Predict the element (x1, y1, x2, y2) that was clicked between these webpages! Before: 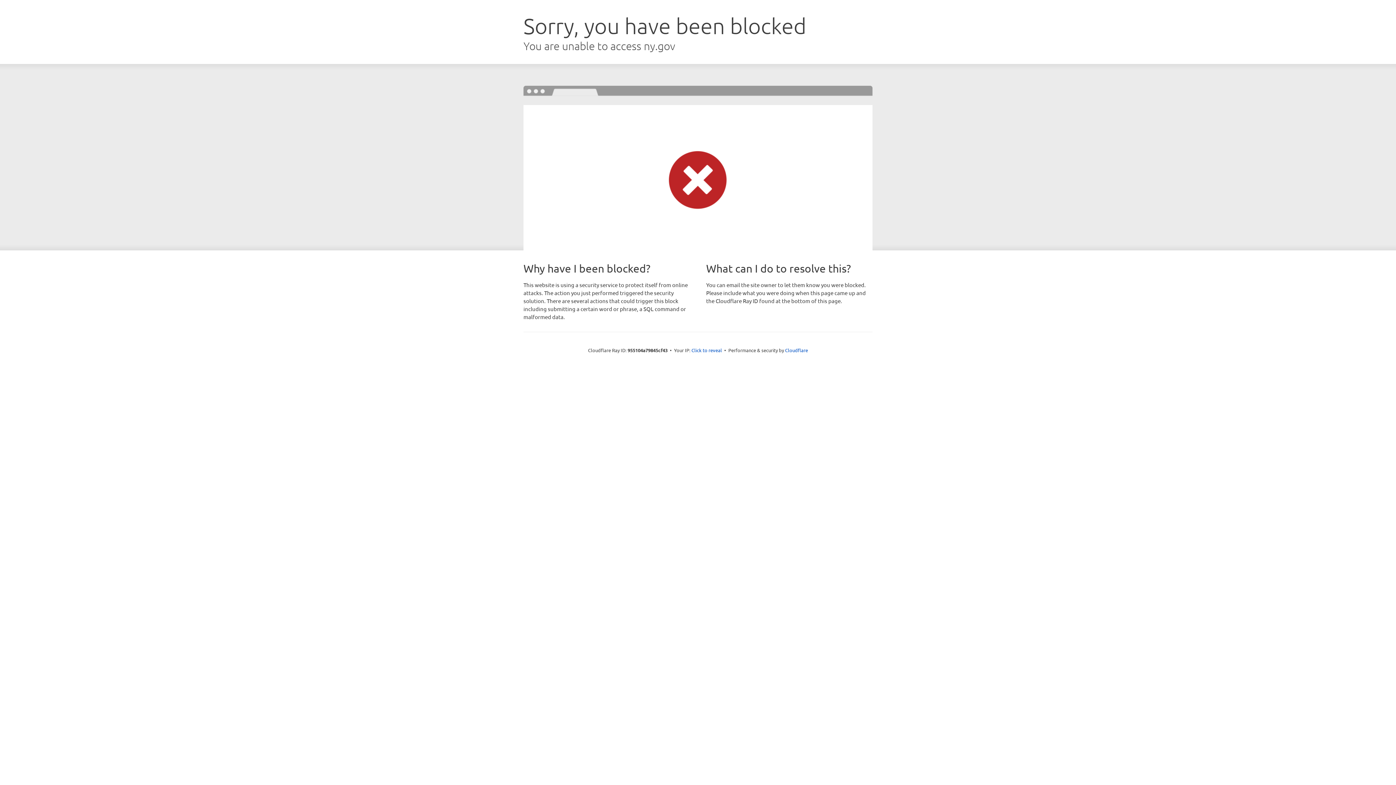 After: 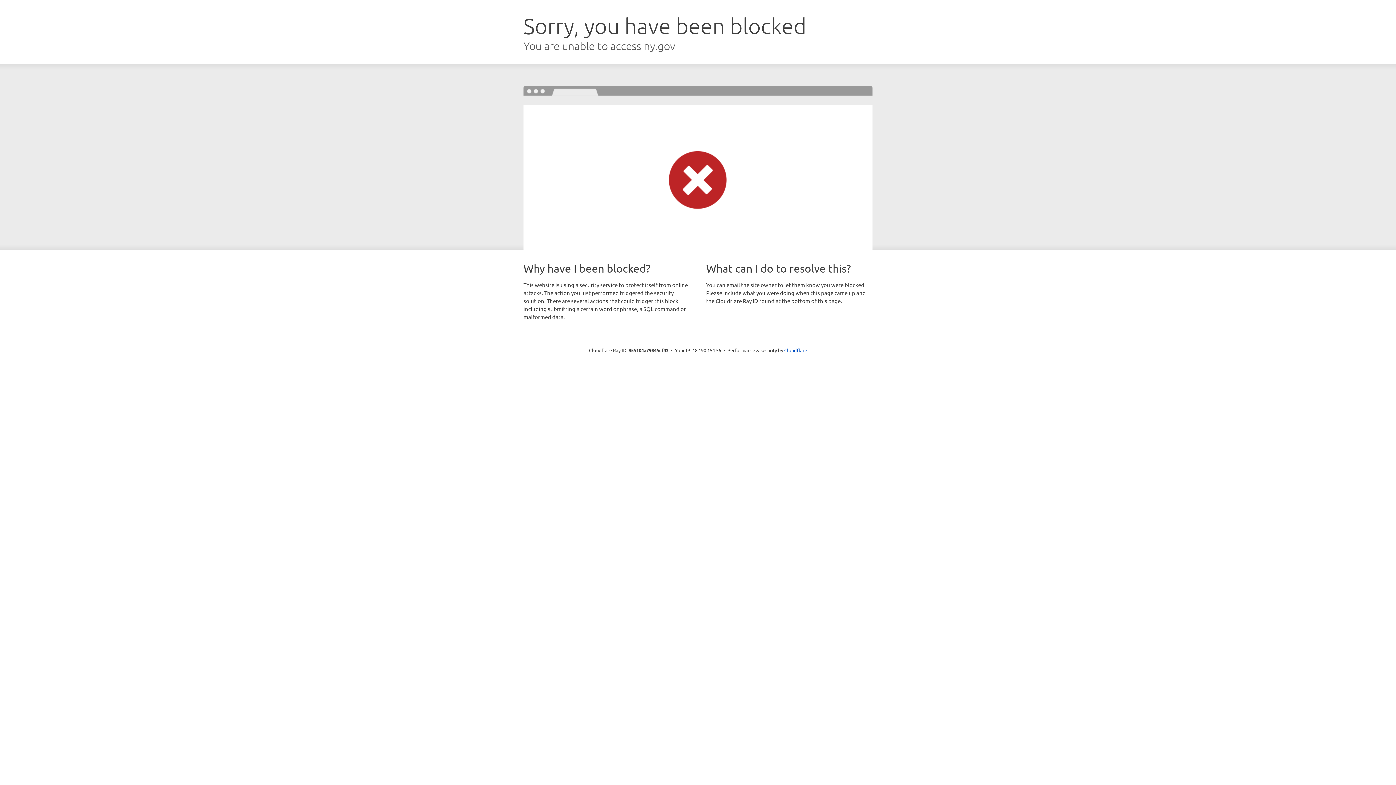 Action: label: Click to reveal bbox: (691, 346, 722, 353)